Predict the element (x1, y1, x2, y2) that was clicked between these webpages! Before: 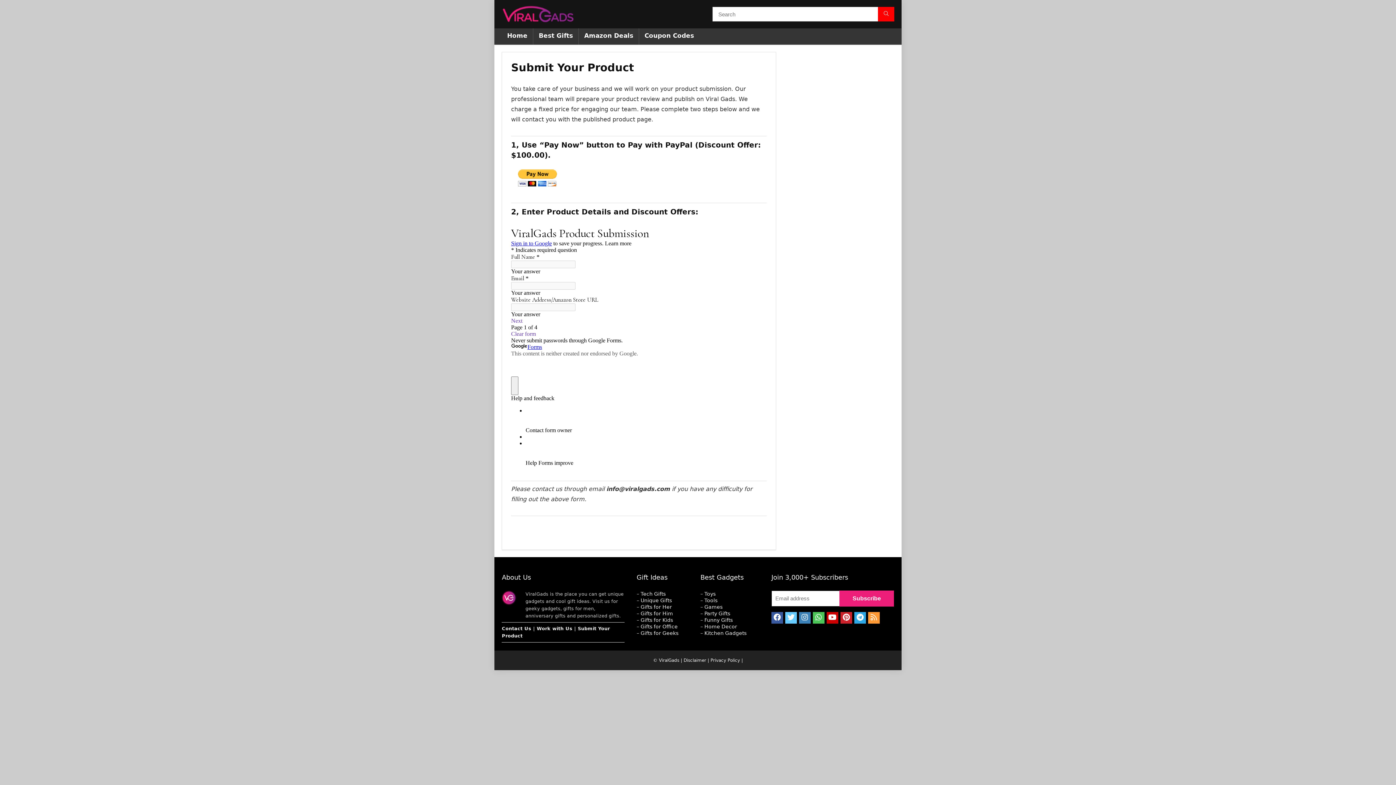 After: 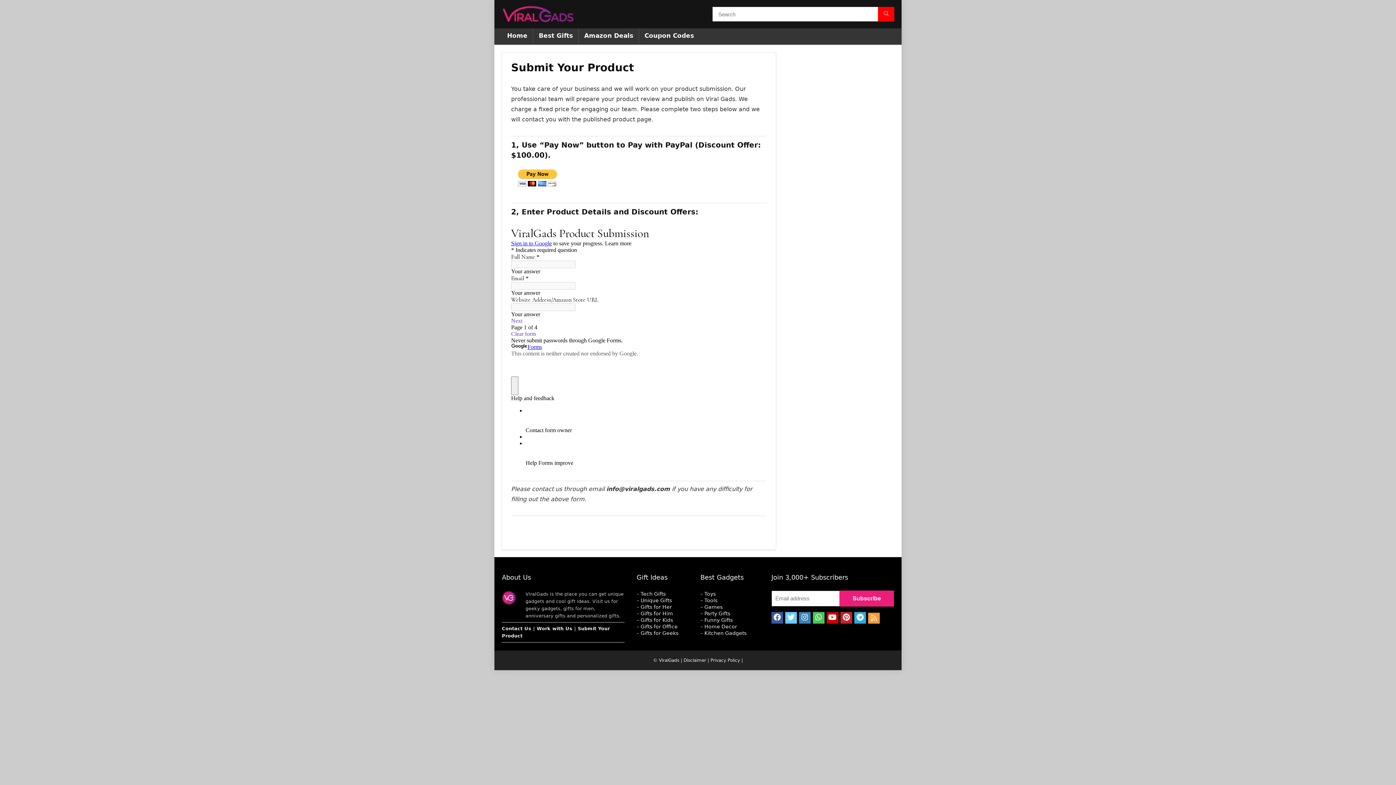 Action: bbox: (868, 612, 879, 624)